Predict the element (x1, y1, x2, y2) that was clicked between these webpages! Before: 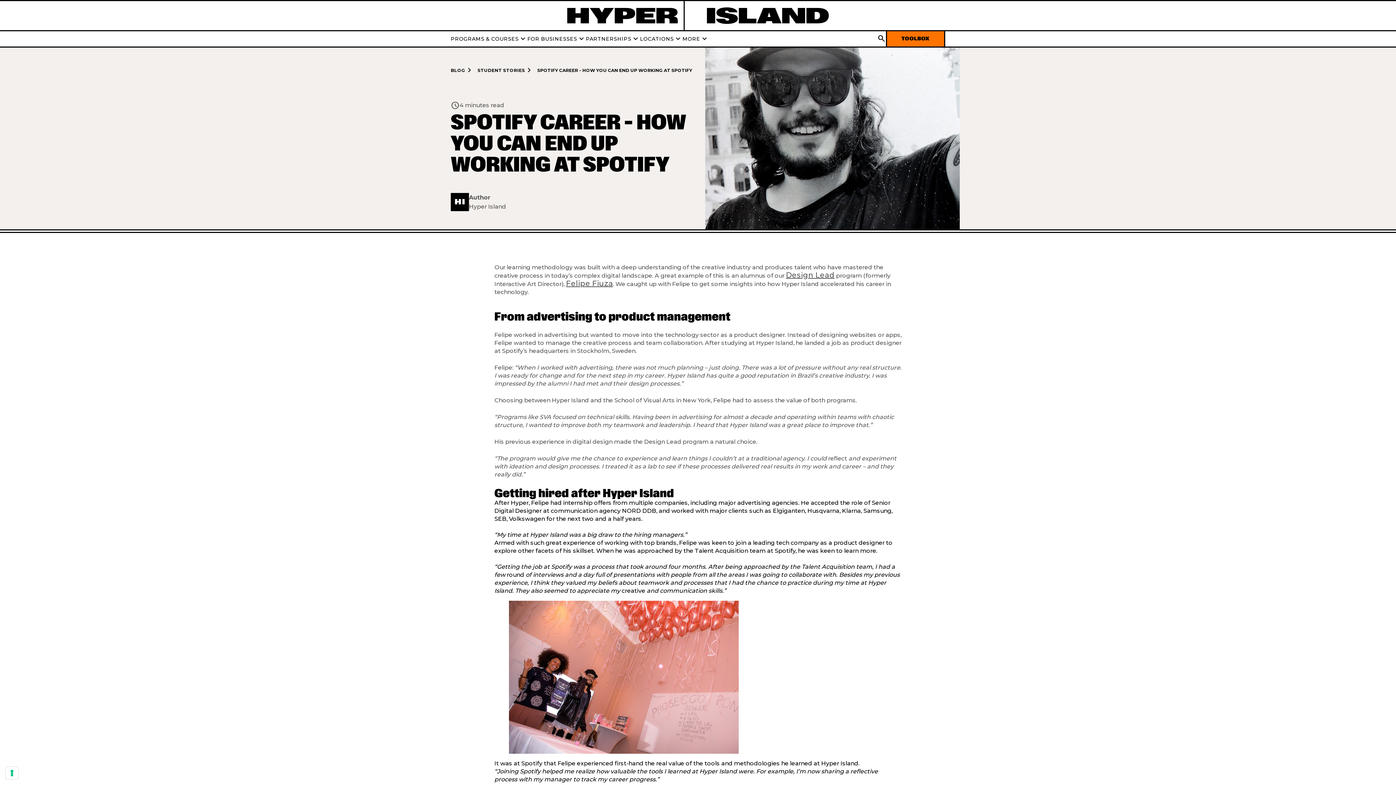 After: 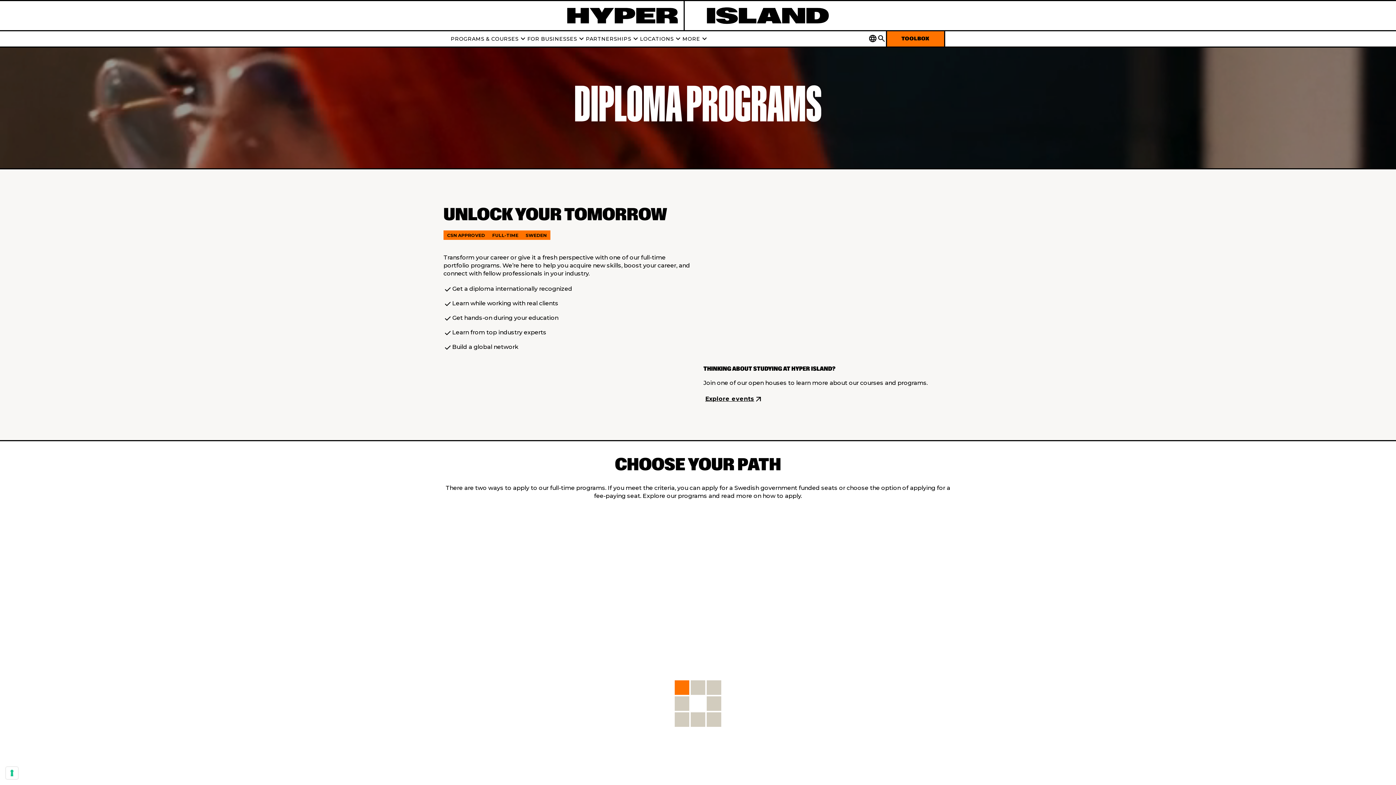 Action: label: Design Lead bbox: (786, 271, 834, 278)